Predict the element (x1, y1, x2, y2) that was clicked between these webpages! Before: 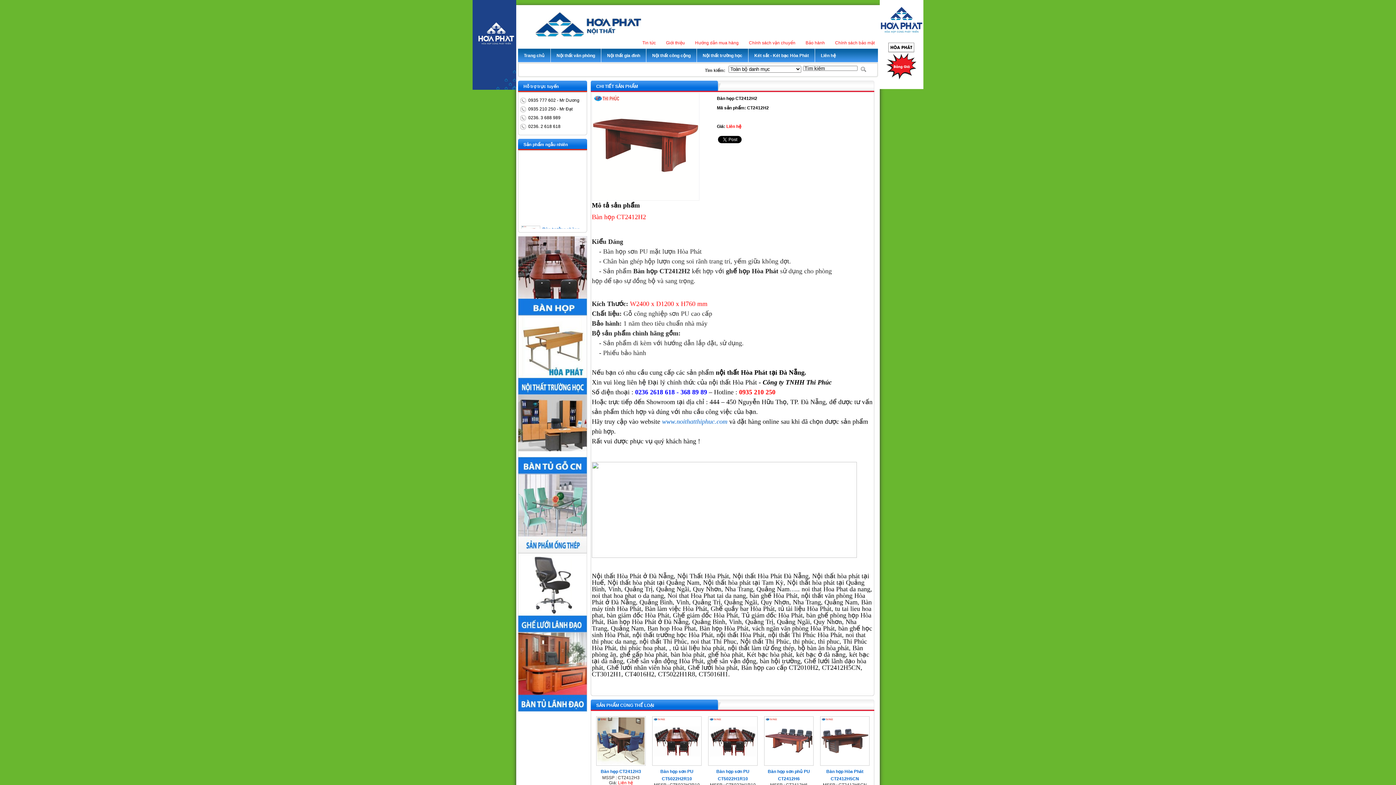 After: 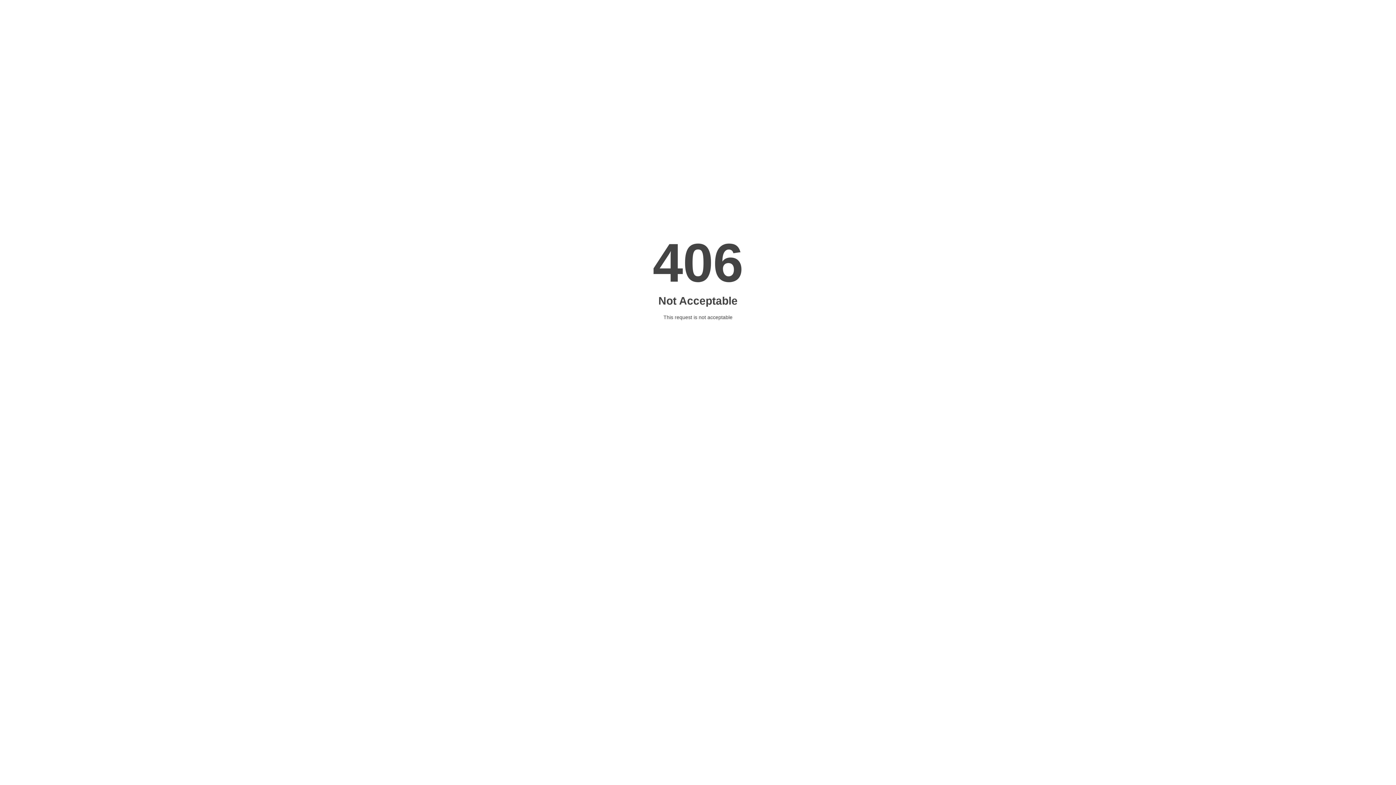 Action: label: www.noithatthiphuc.com bbox: (662, 418, 727, 425)